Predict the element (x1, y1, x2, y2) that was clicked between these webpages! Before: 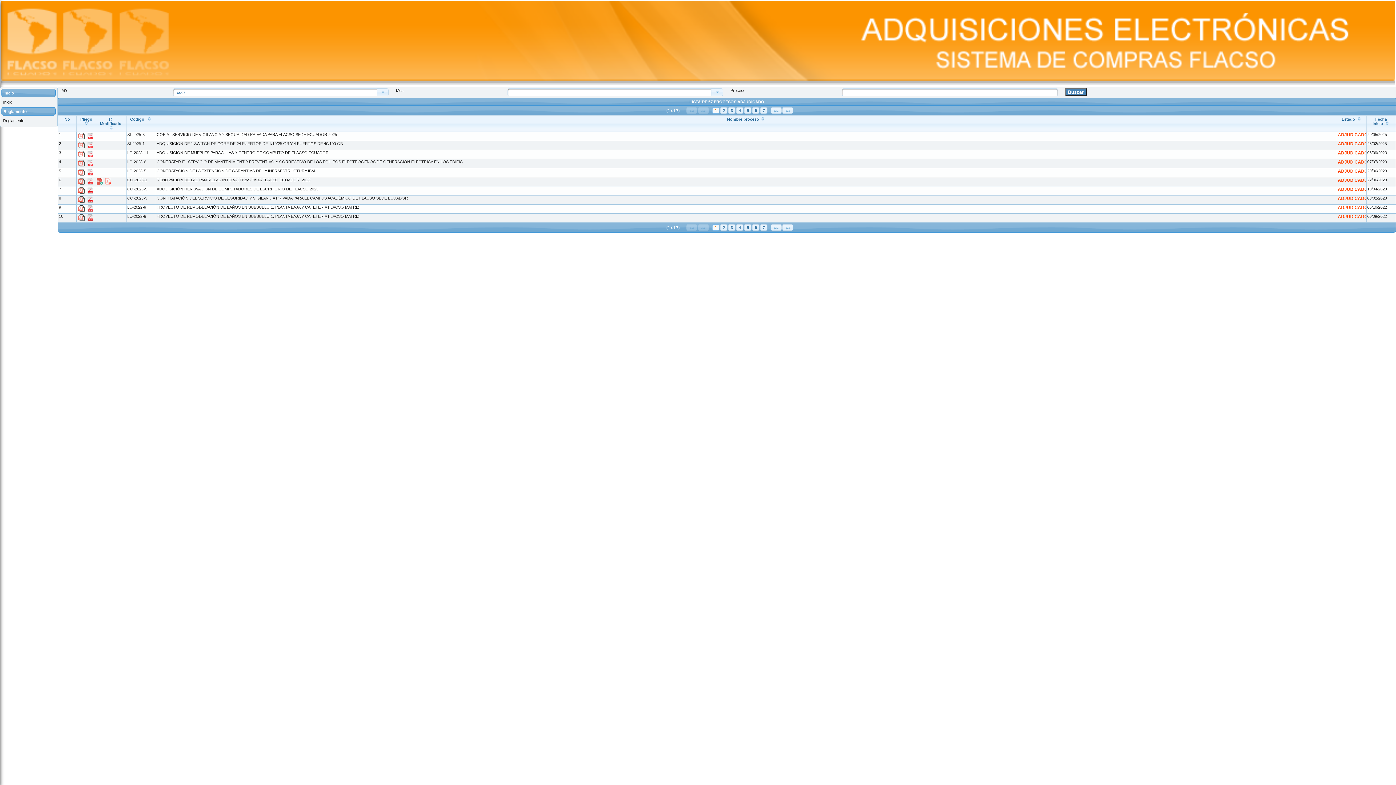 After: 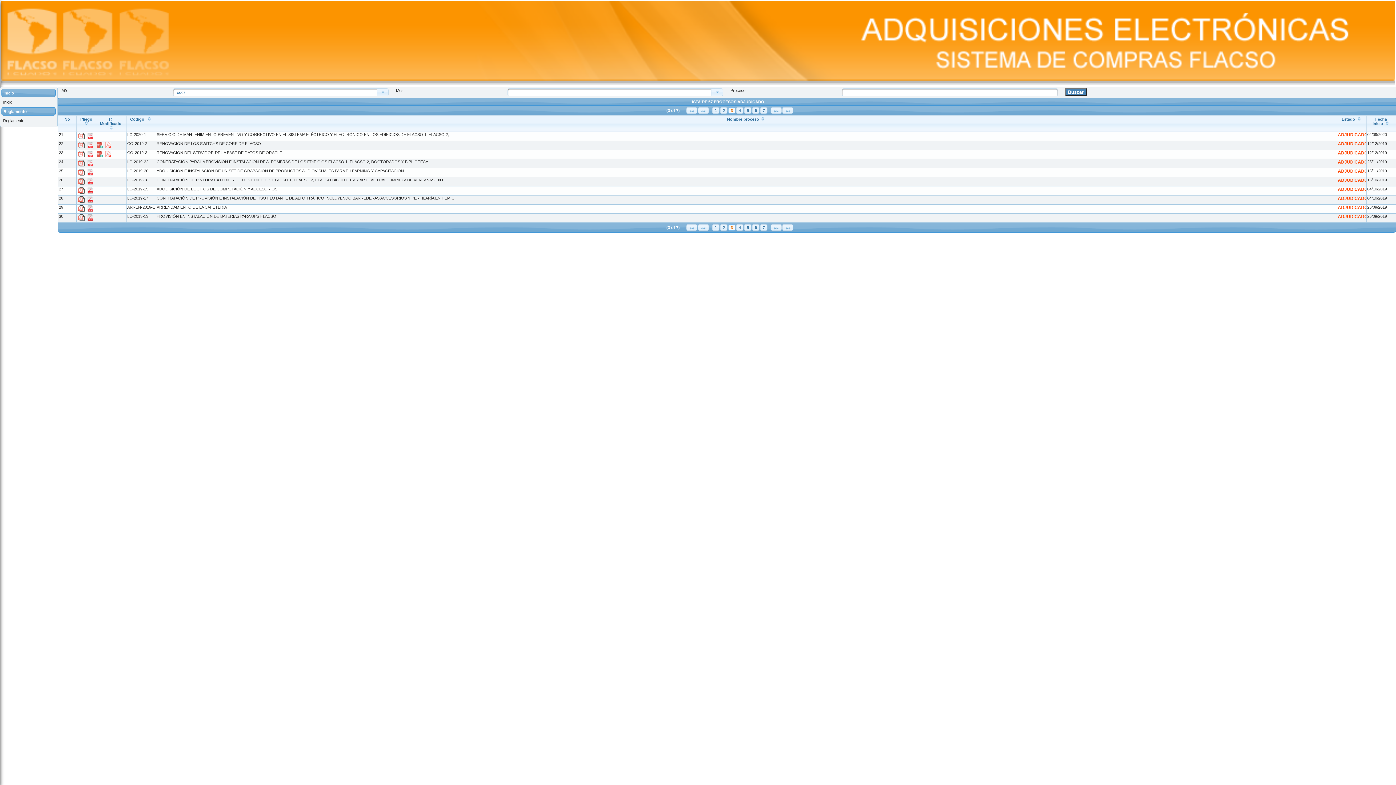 Action: bbox: (728, 107, 735, 113) label: Página 3